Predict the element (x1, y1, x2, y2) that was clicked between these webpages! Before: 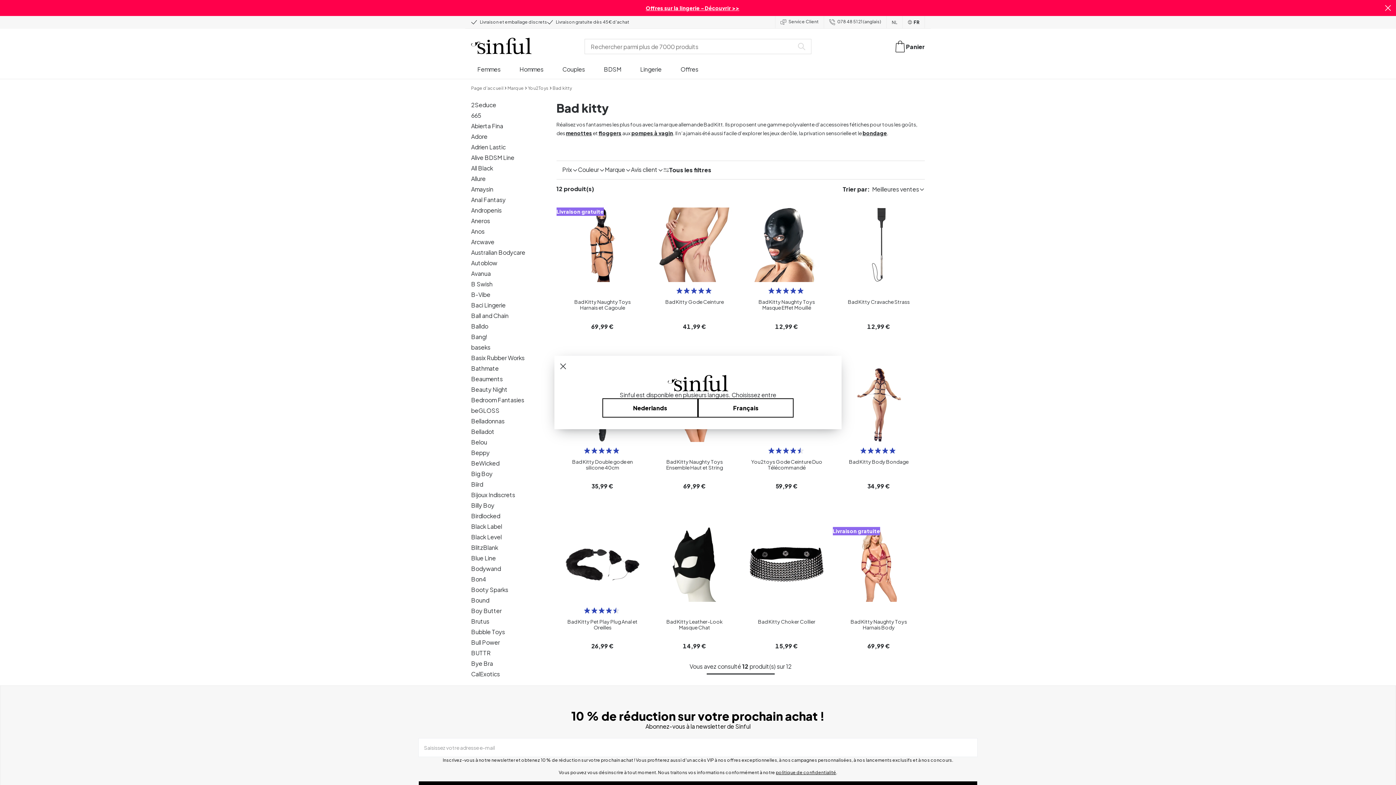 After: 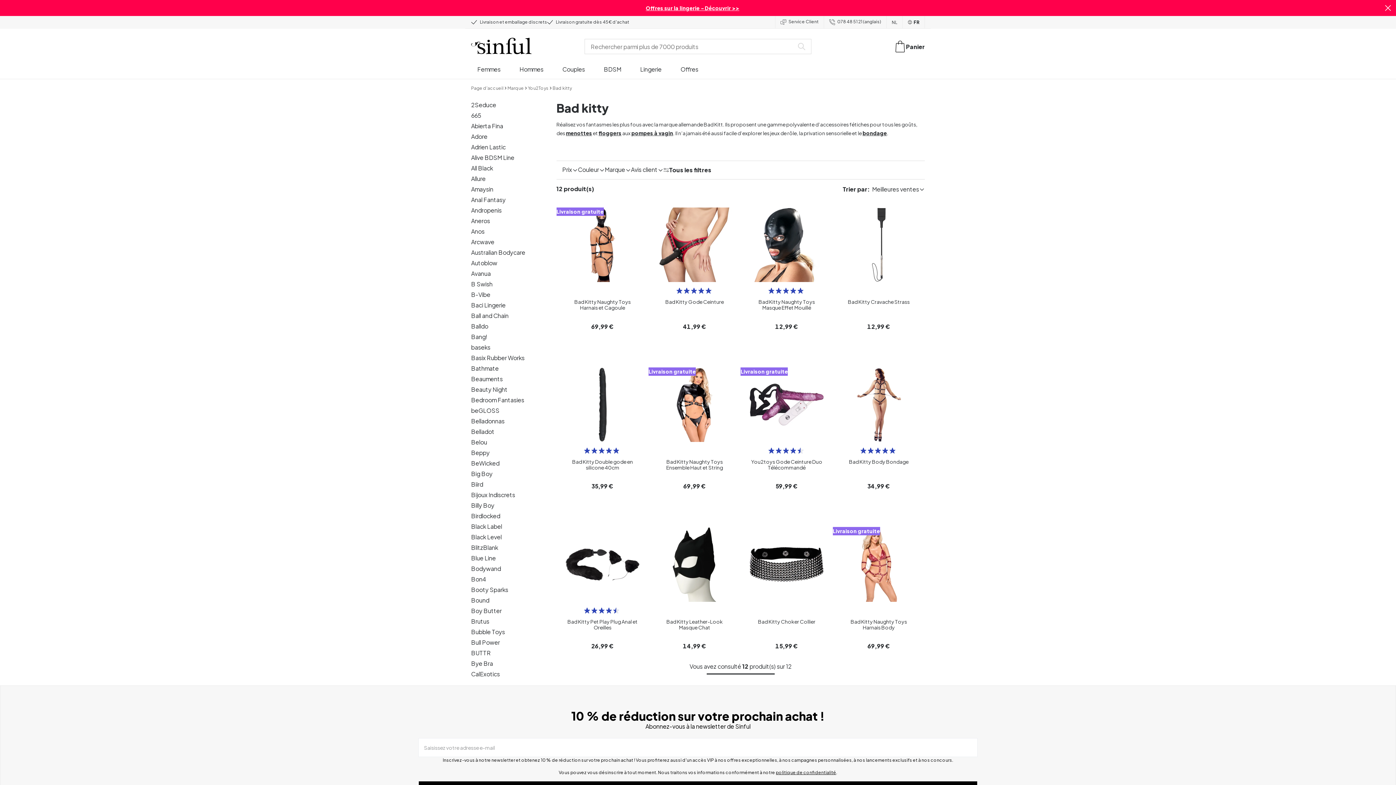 Action: label: Fermer bbox: (560, 361, 566, 369)